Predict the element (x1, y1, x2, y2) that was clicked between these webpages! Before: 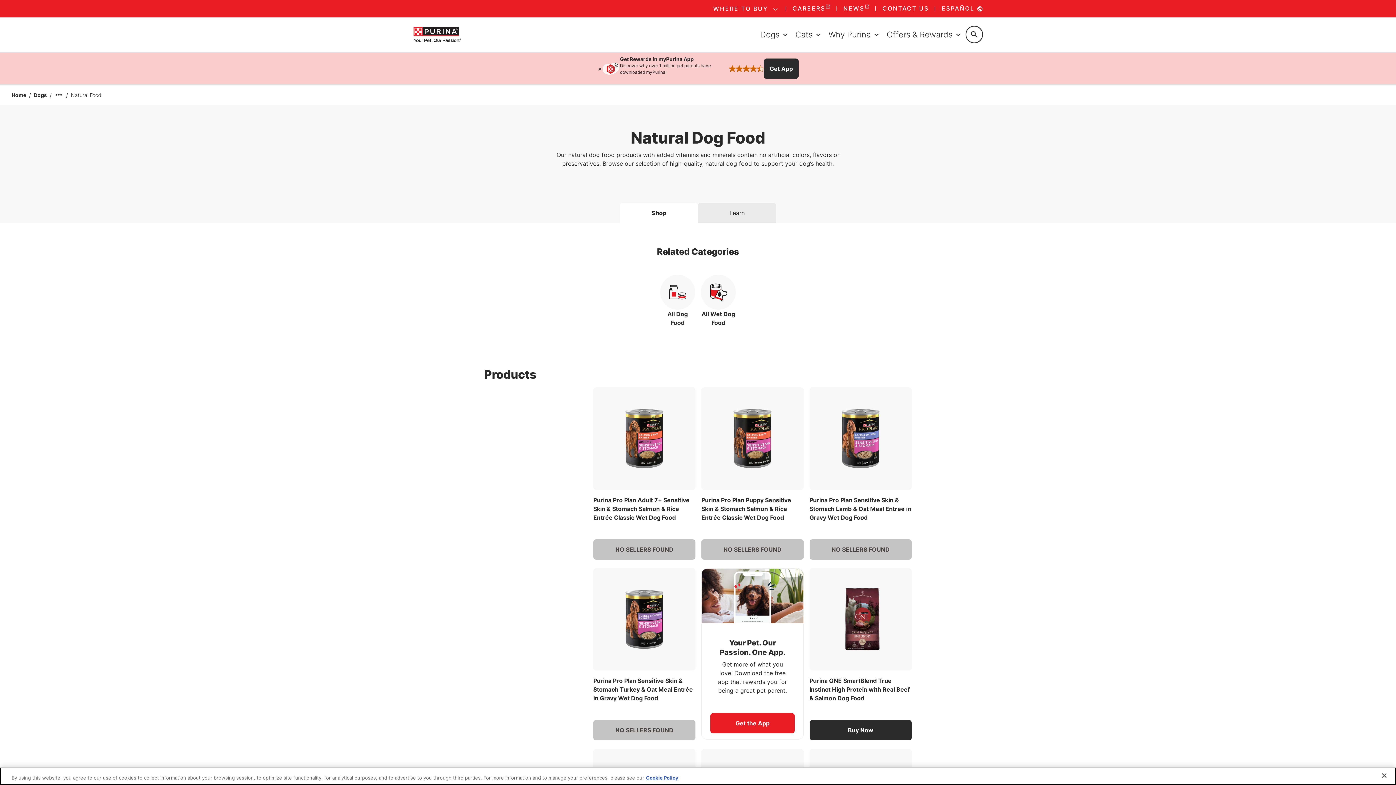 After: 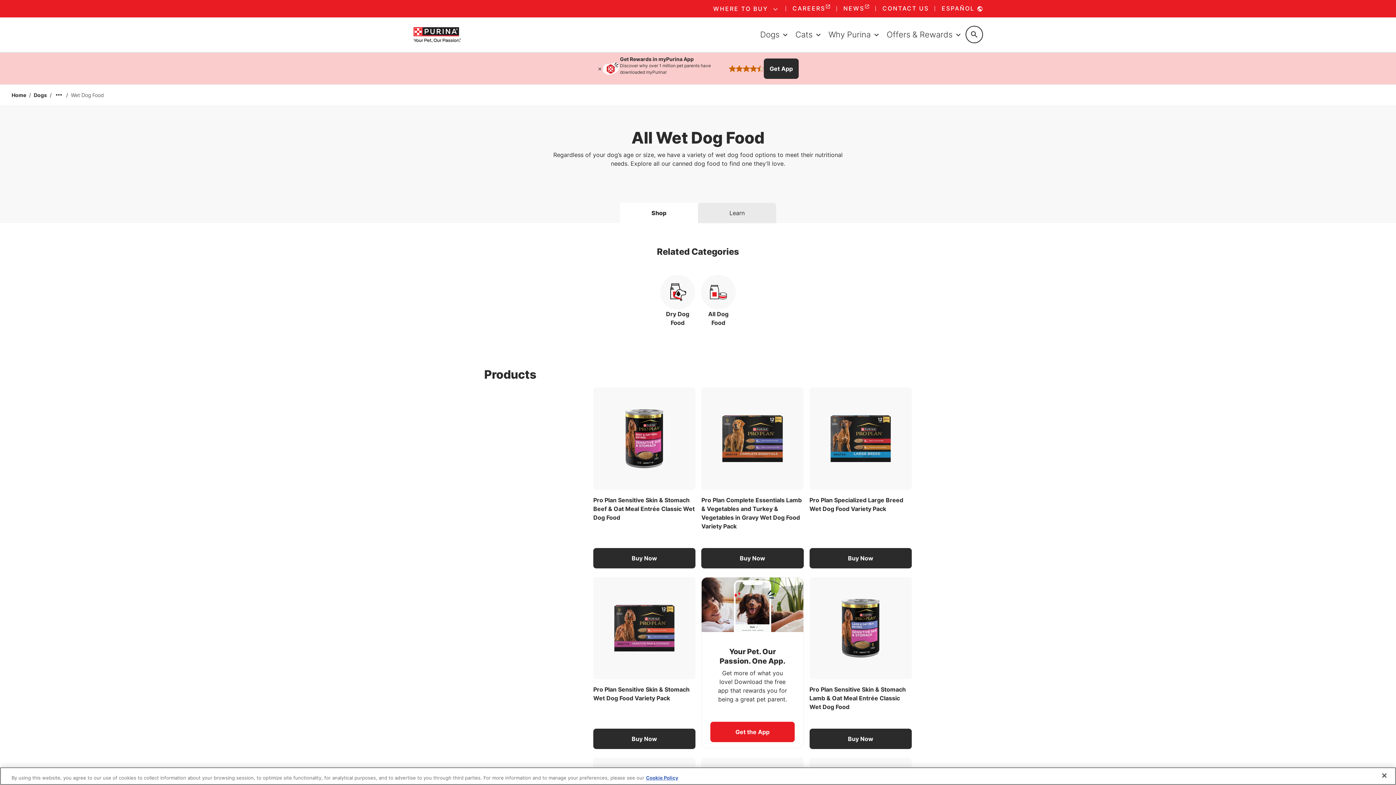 Action: label: All Wet Dog Food bbox: (701, 269, 736, 333)